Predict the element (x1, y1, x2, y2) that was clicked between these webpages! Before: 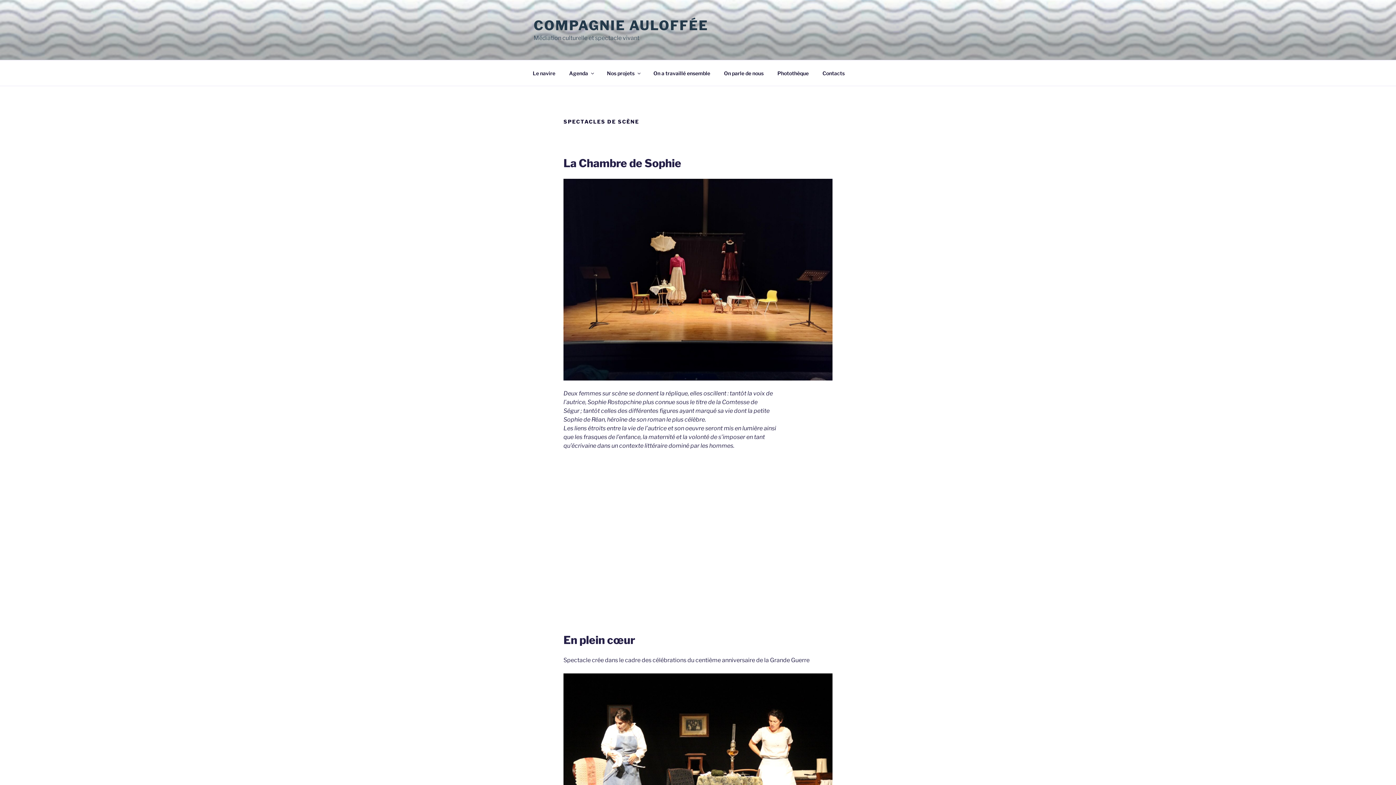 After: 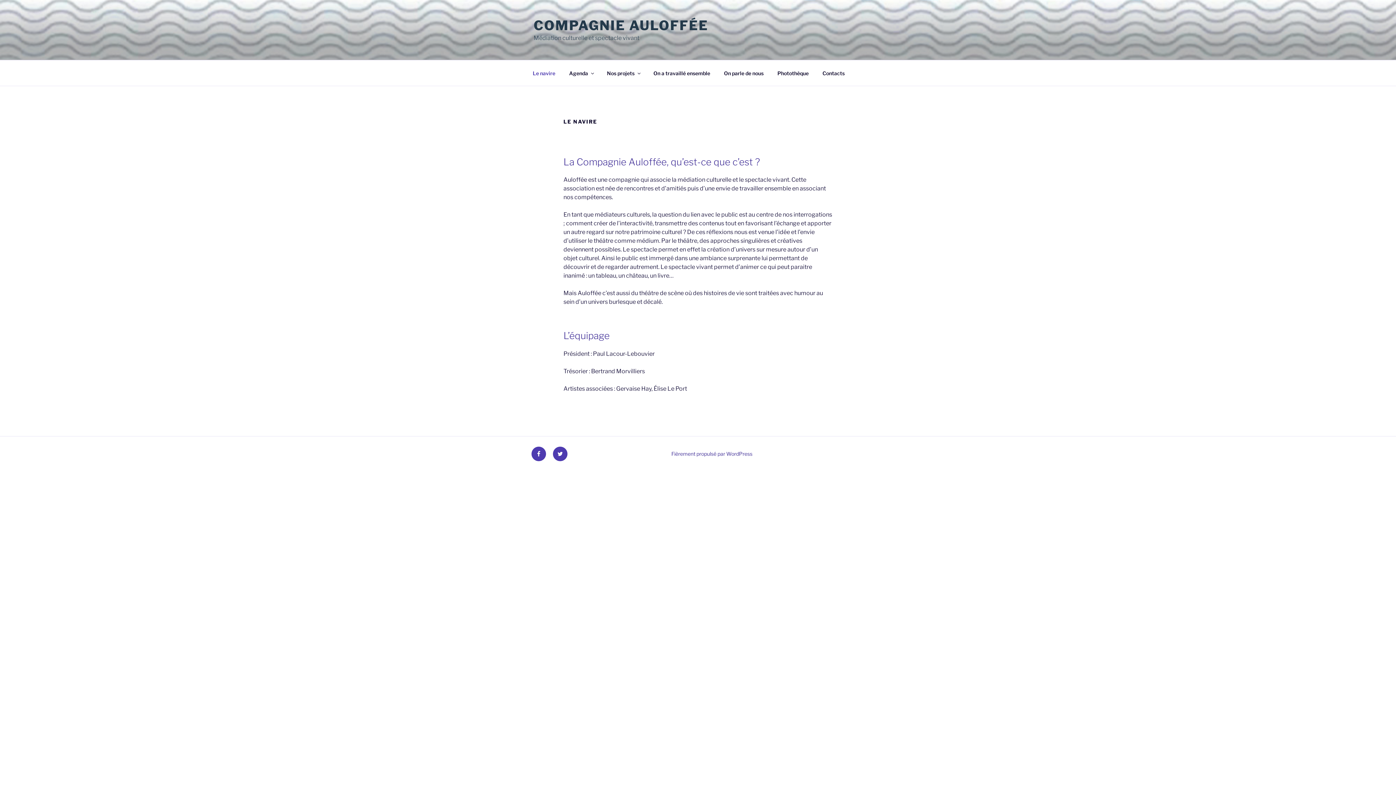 Action: label: Le navire bbox: (526, 64, 561, 82)